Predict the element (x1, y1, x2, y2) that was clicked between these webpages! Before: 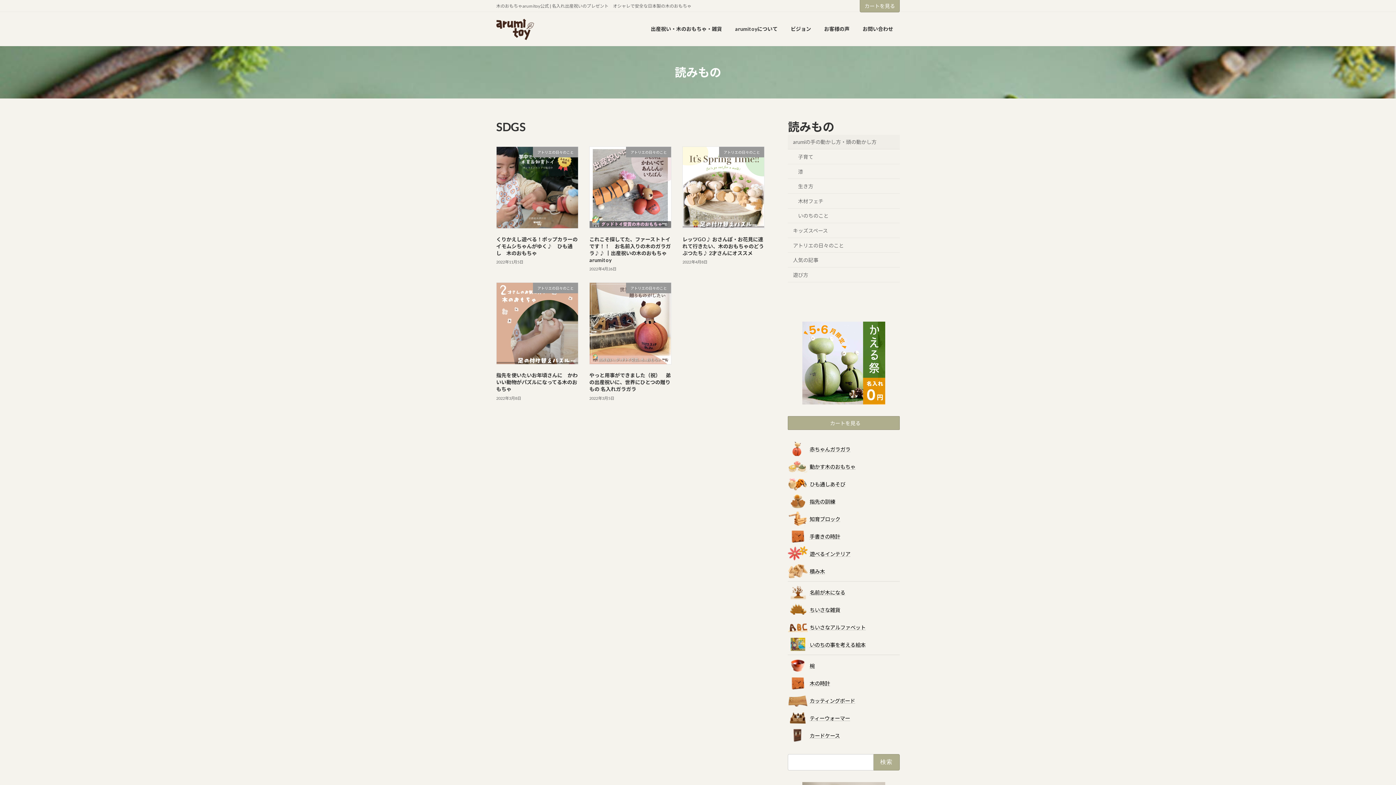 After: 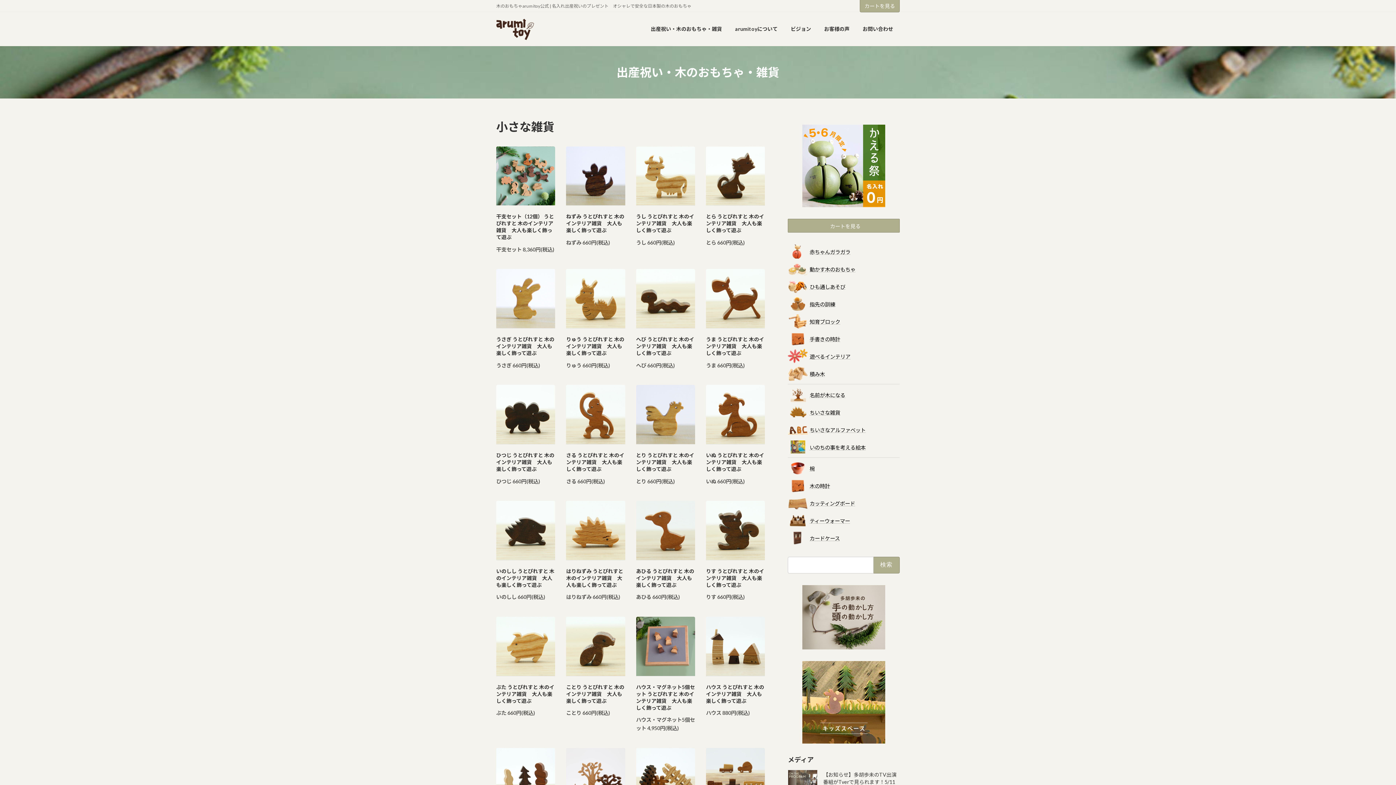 Action: label: ちいさな雑貨 bbox: (788, 602, 900, 617)